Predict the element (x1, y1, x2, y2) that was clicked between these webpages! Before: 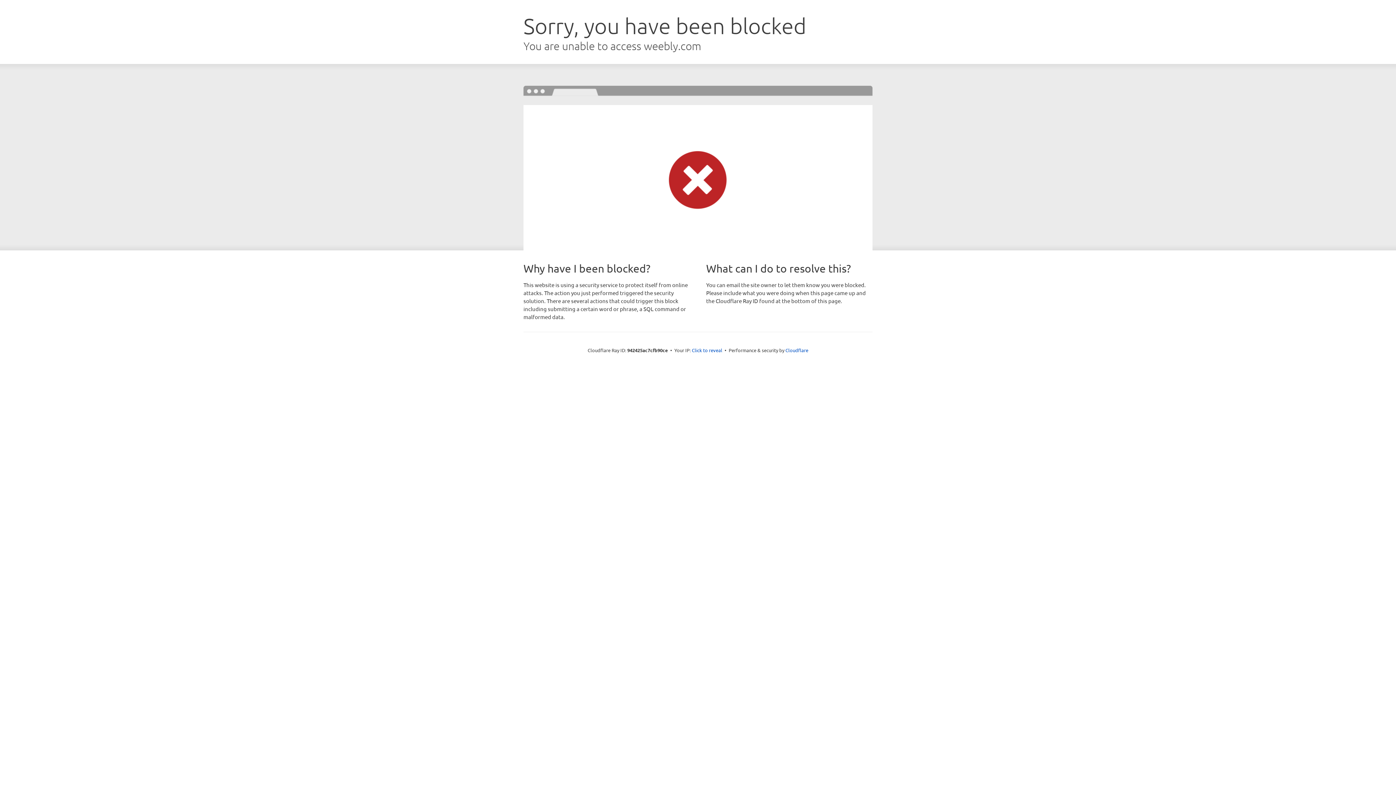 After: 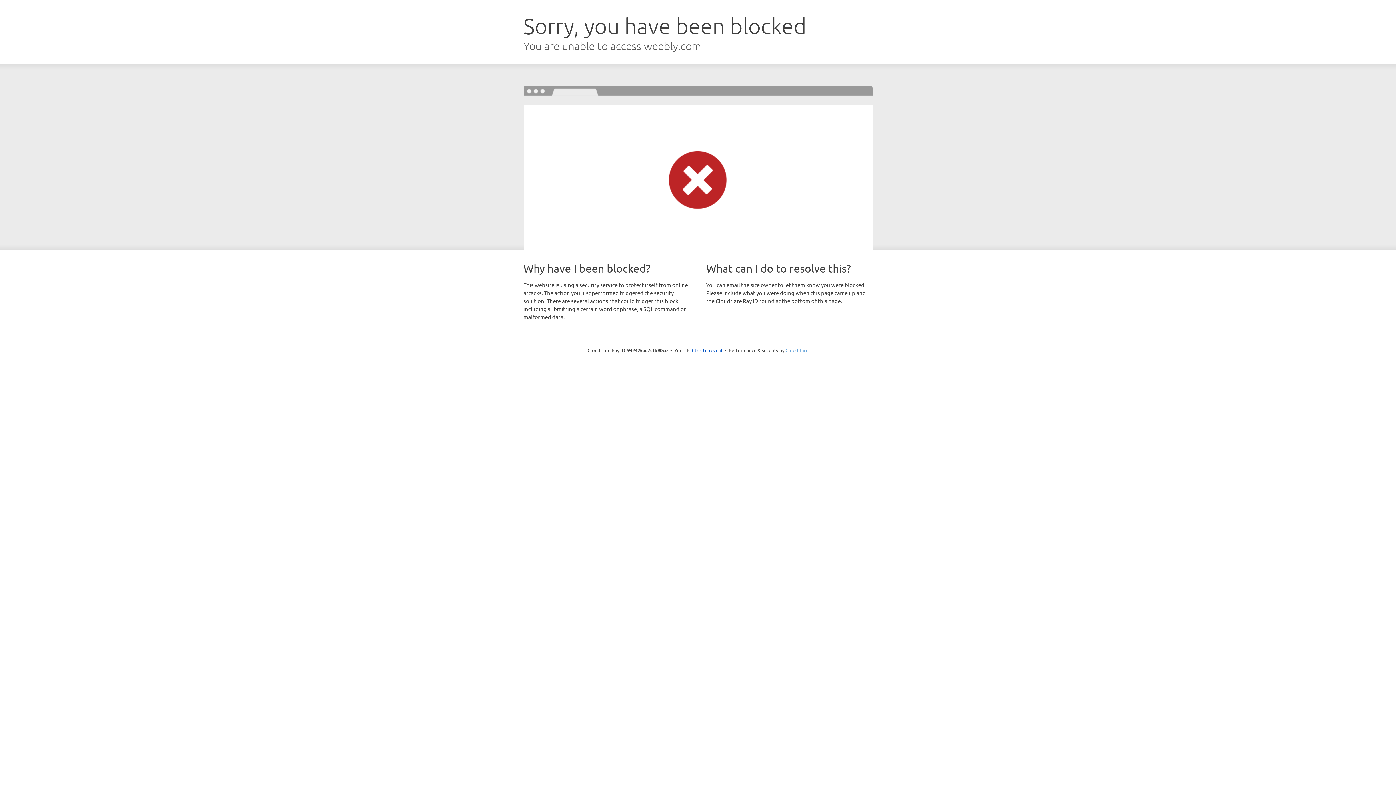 Action: bbox: (785, 347, 808, 353) label: Cloudflare